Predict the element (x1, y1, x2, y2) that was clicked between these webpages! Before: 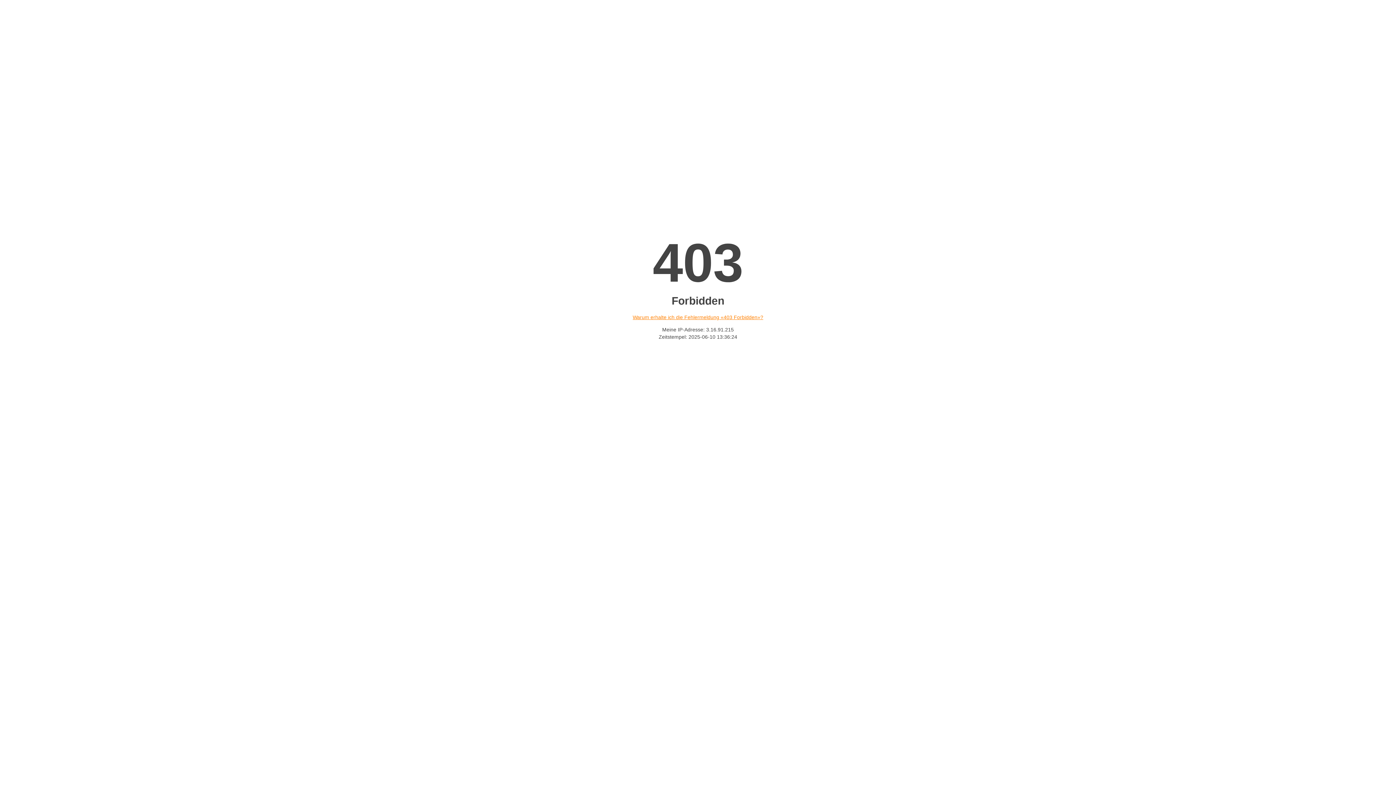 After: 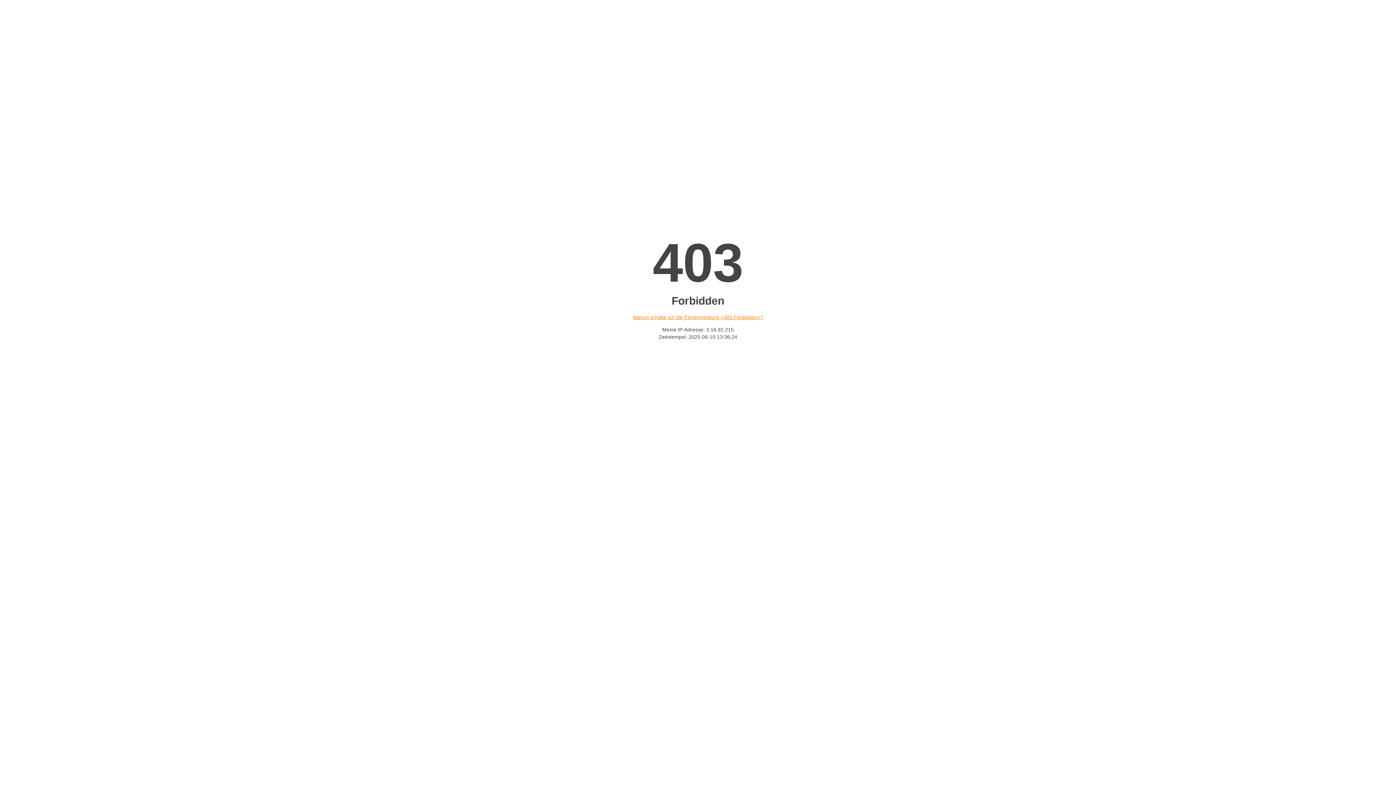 Action: label: Warum erhalte ich die Fehlermeldung «403 Forbidden»? bbox: (632, 314, 763, 320)